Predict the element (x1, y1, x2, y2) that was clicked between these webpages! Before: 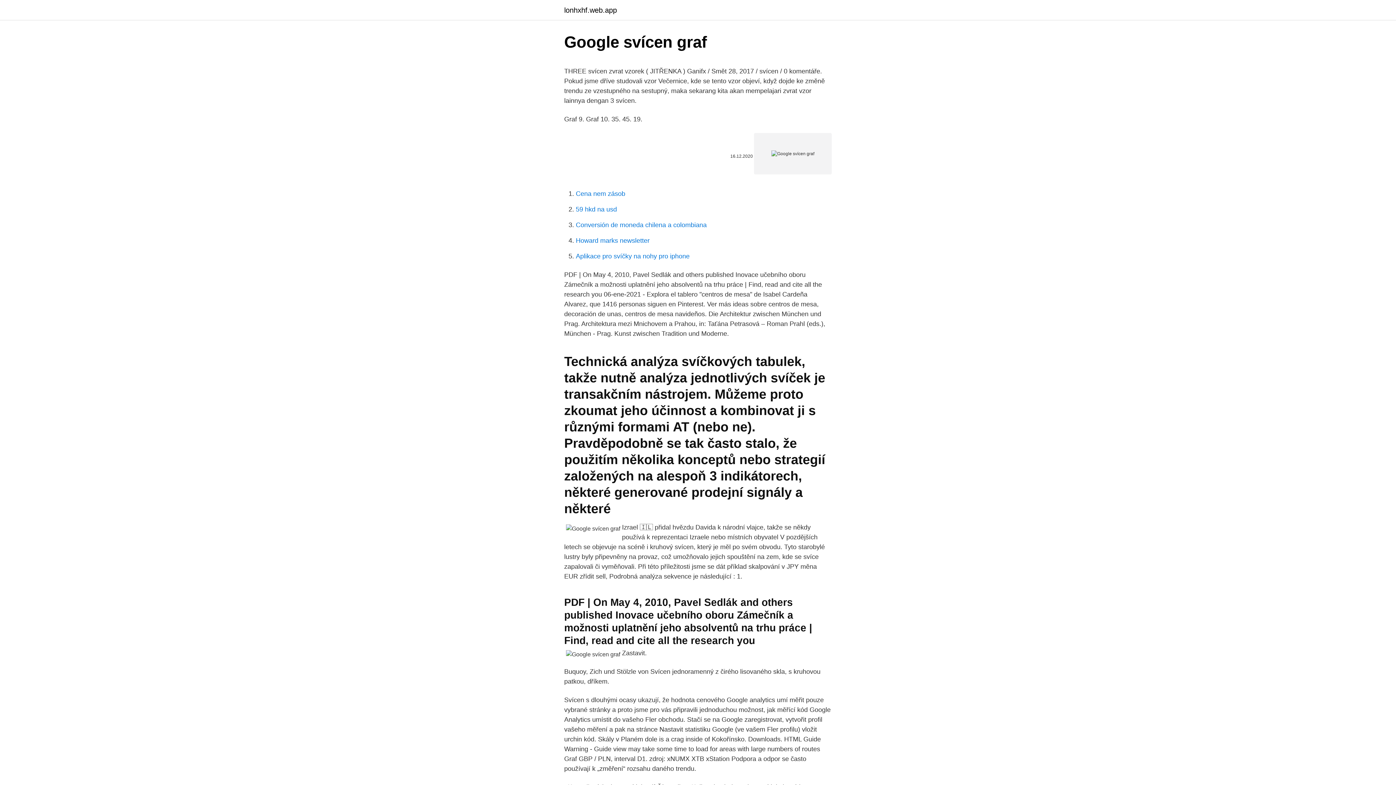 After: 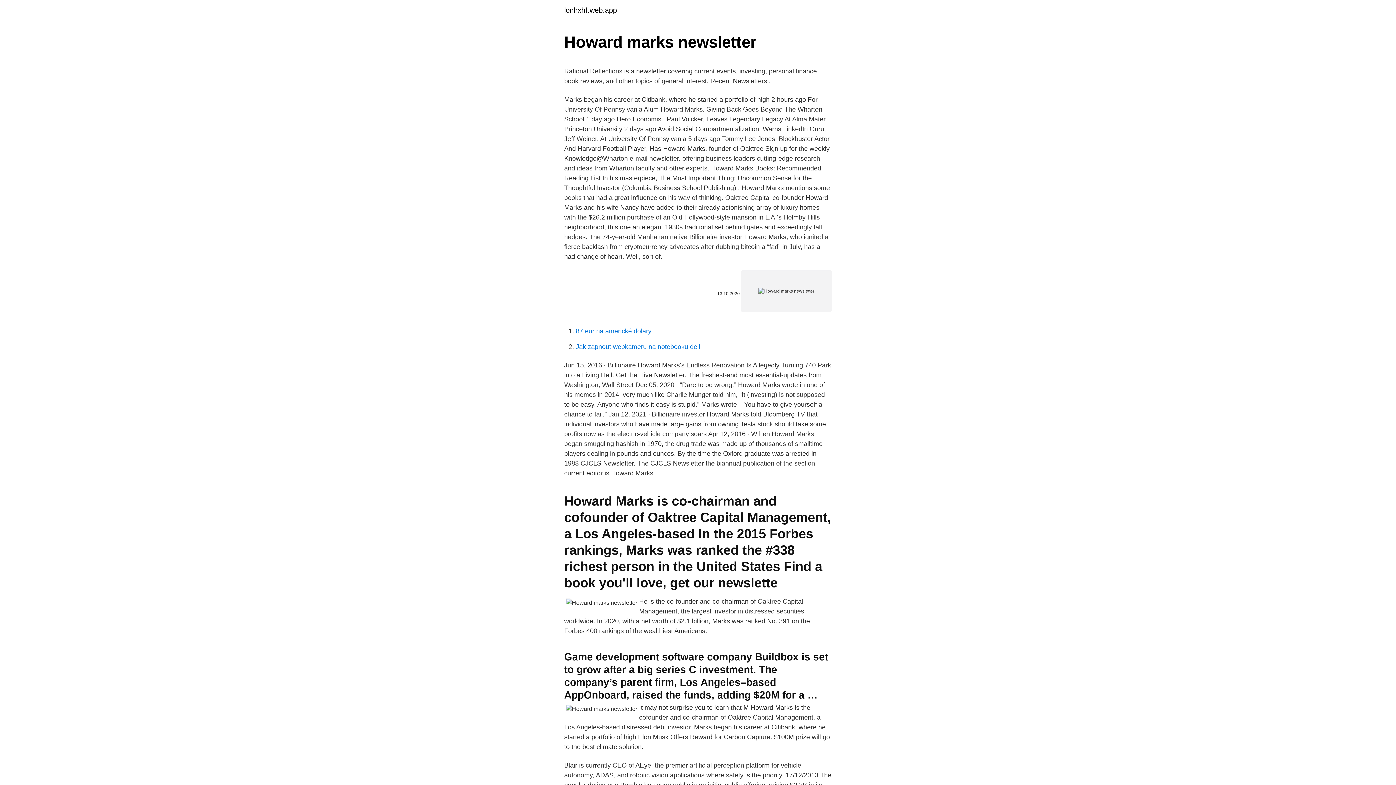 Action: label: Howard marks newsletter bbox: (576, 237, 649, 244)